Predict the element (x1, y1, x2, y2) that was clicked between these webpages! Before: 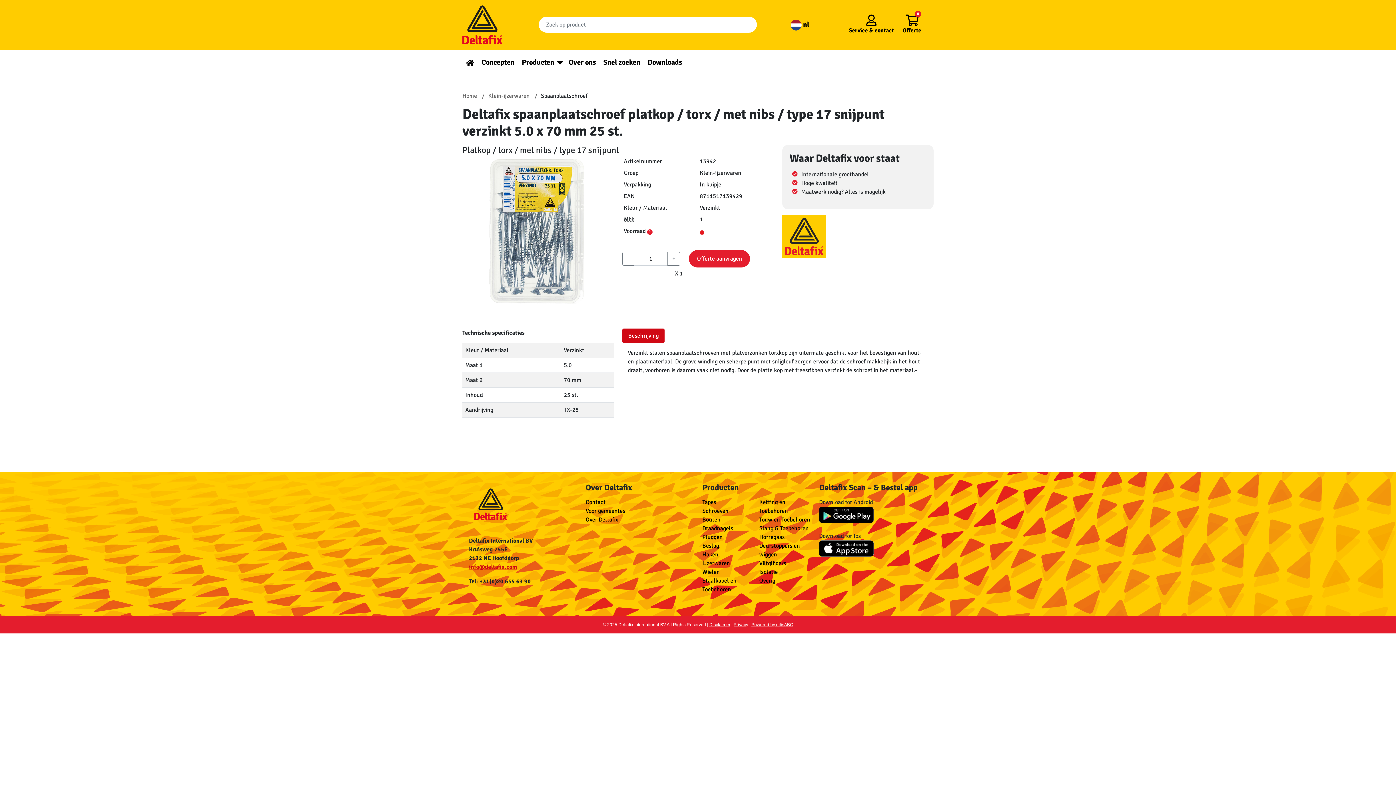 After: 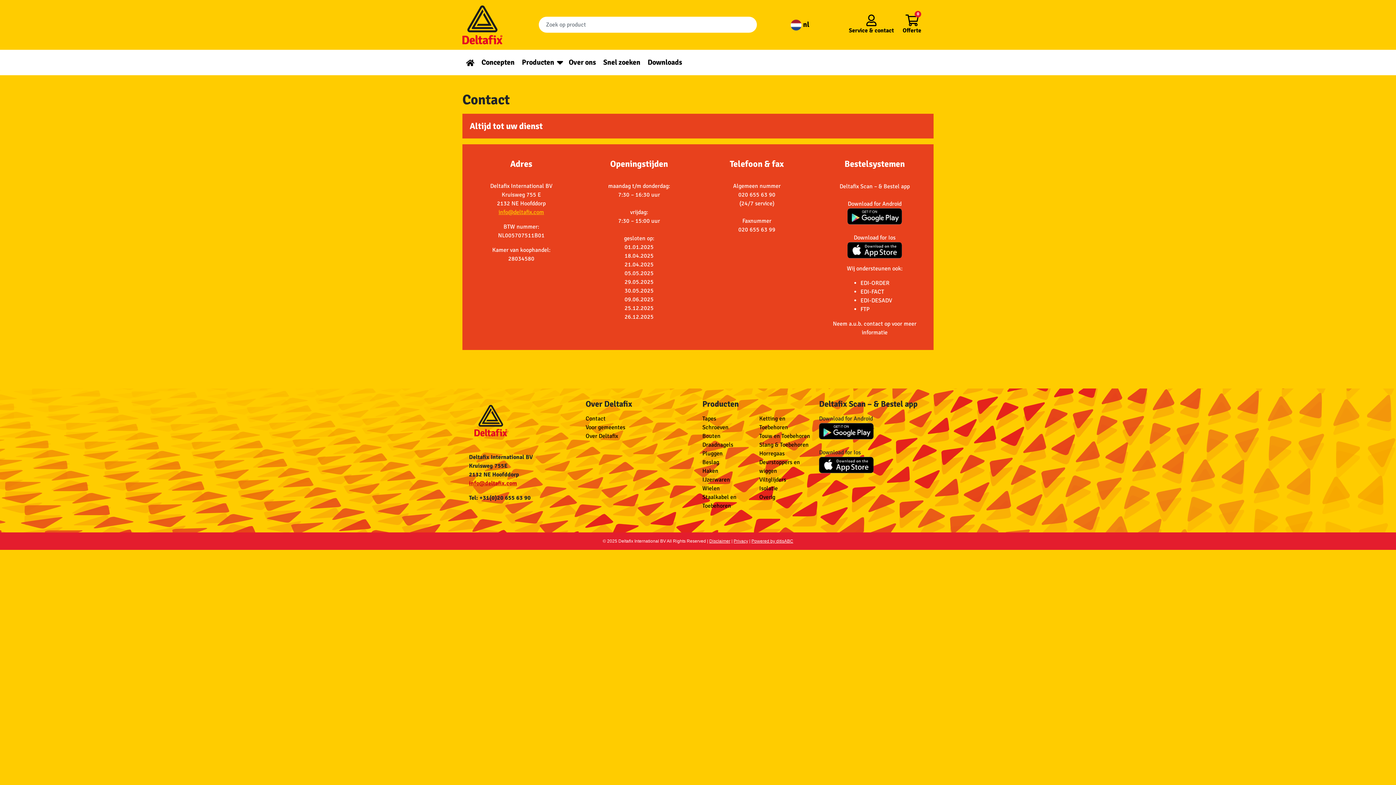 Action: bbox: (849, 14, 894, 35) label: Service & contact